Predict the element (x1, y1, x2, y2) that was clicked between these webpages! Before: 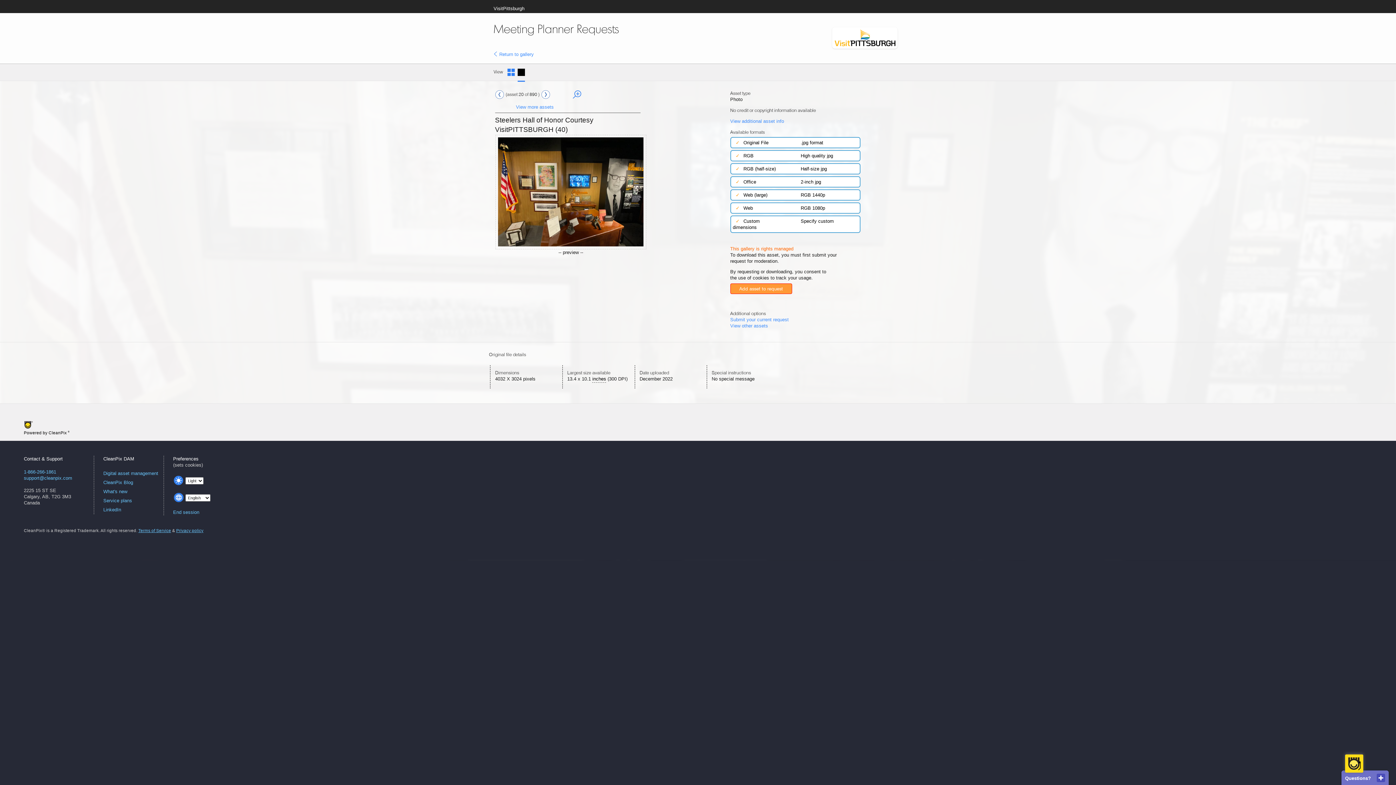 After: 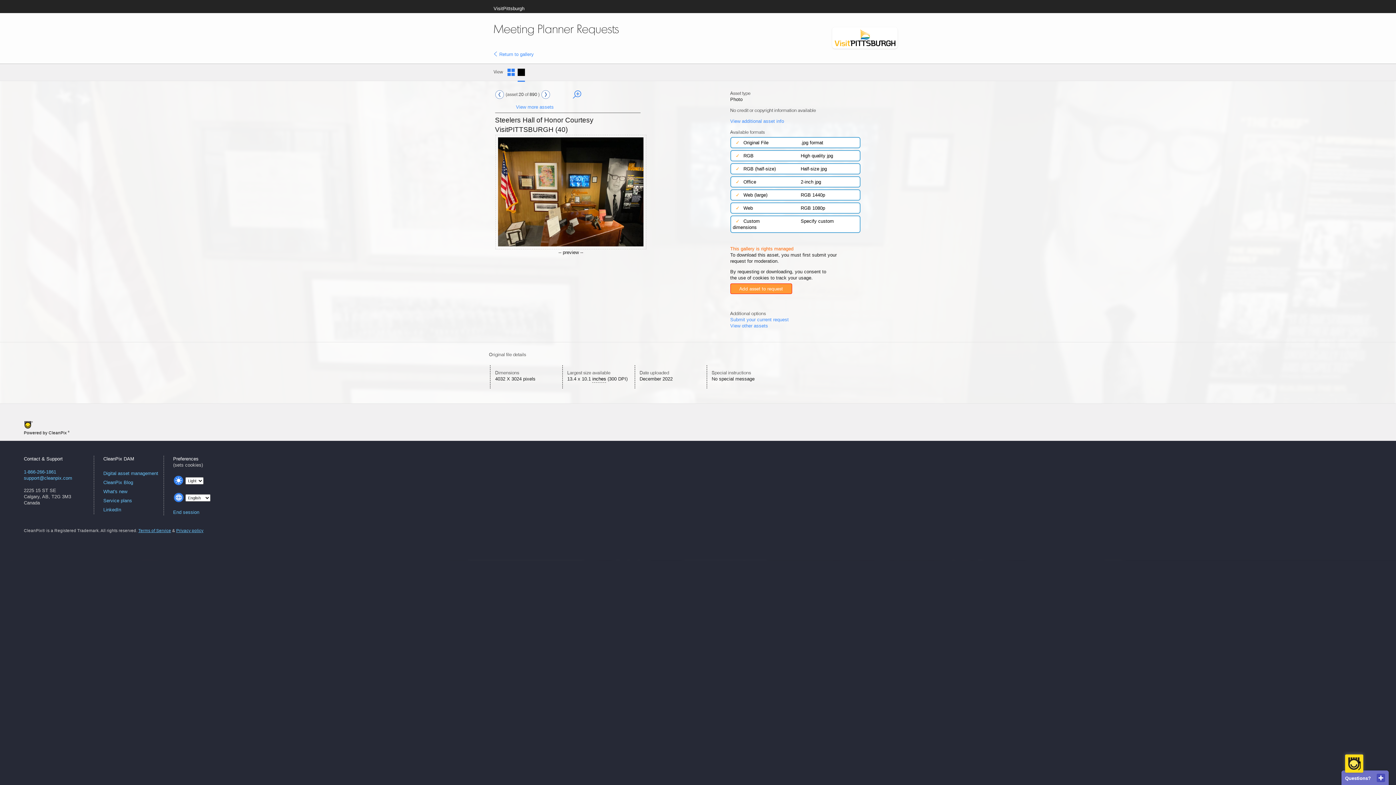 Action: bbox: (103, 507, 121, 512) label: LinkedIn